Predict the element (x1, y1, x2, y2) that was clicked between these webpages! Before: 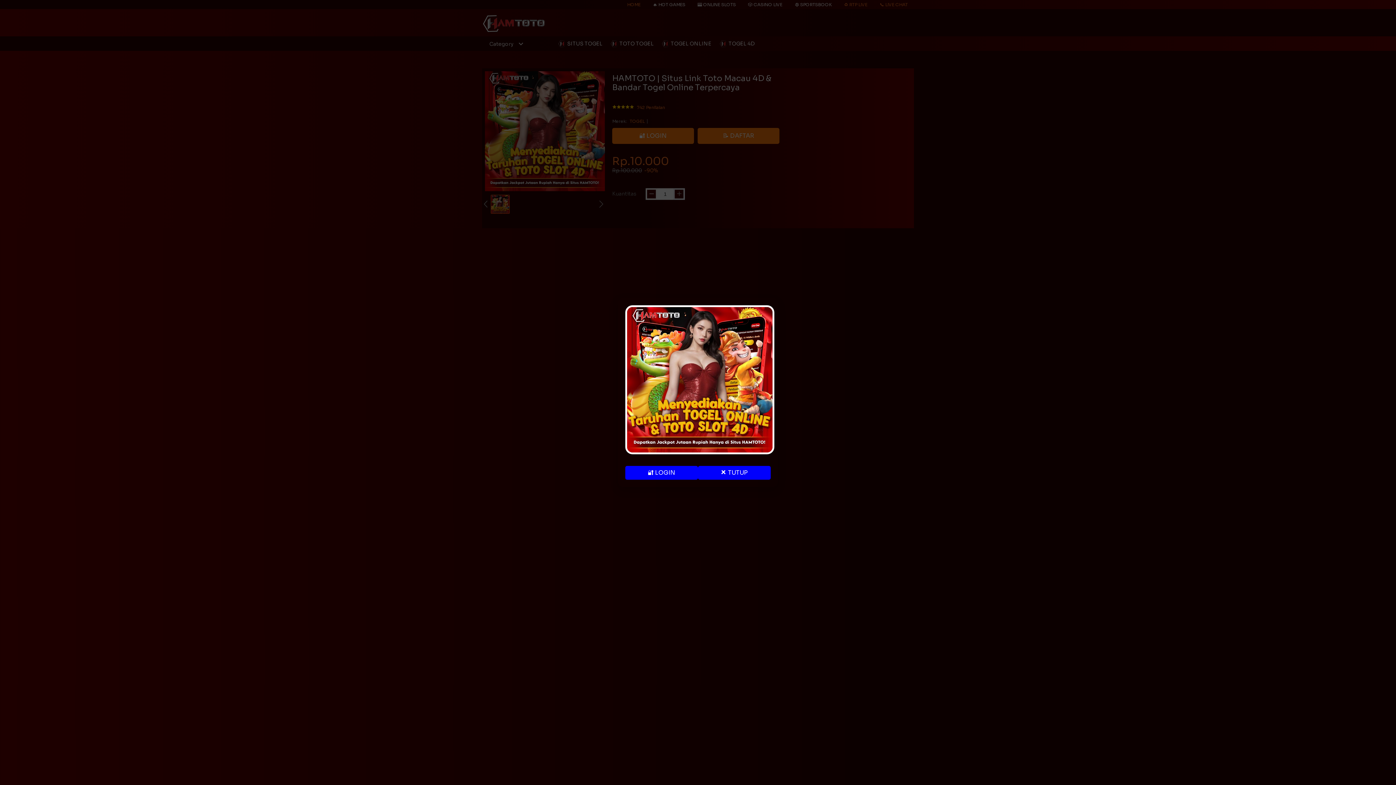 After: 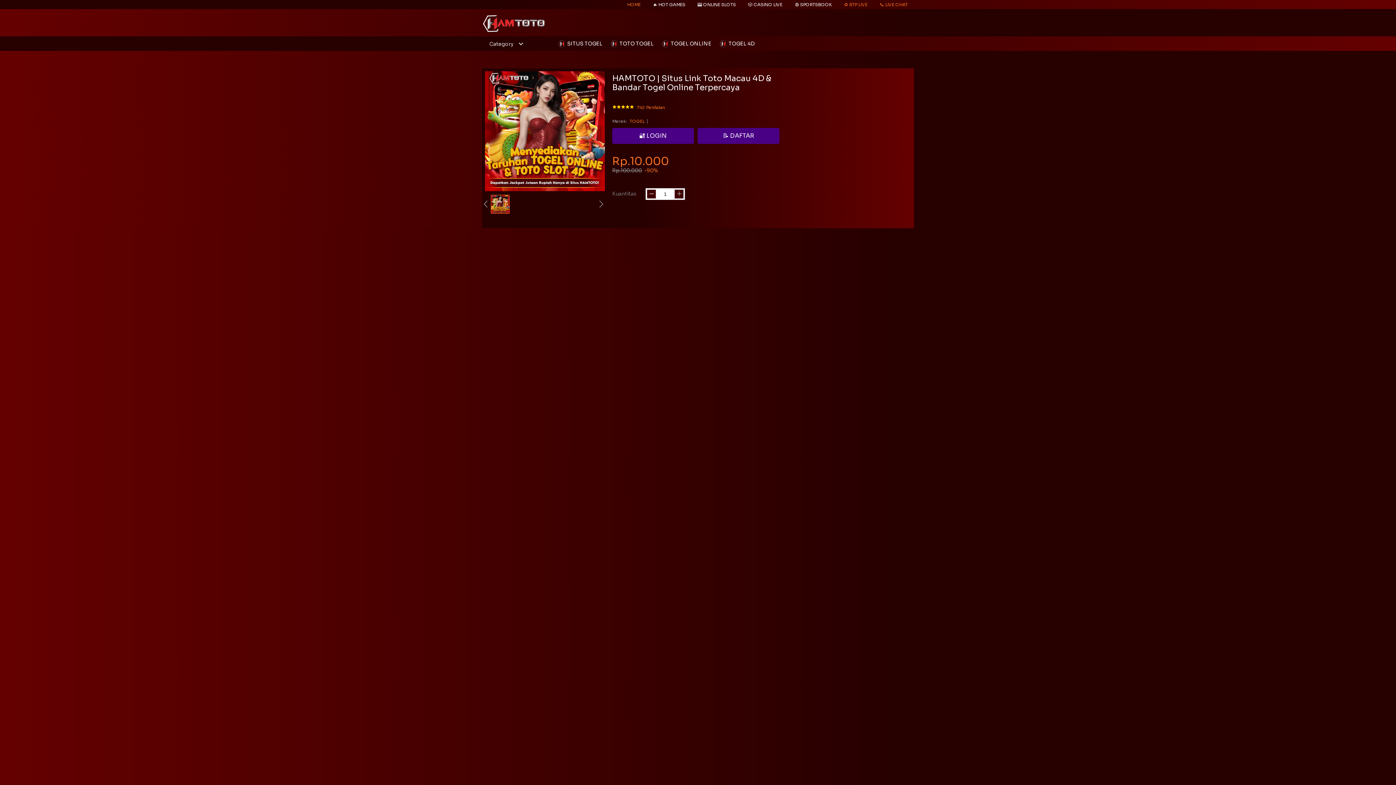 Action: label: ❌ TUTUP bbox: (698, 466, 770, 480)